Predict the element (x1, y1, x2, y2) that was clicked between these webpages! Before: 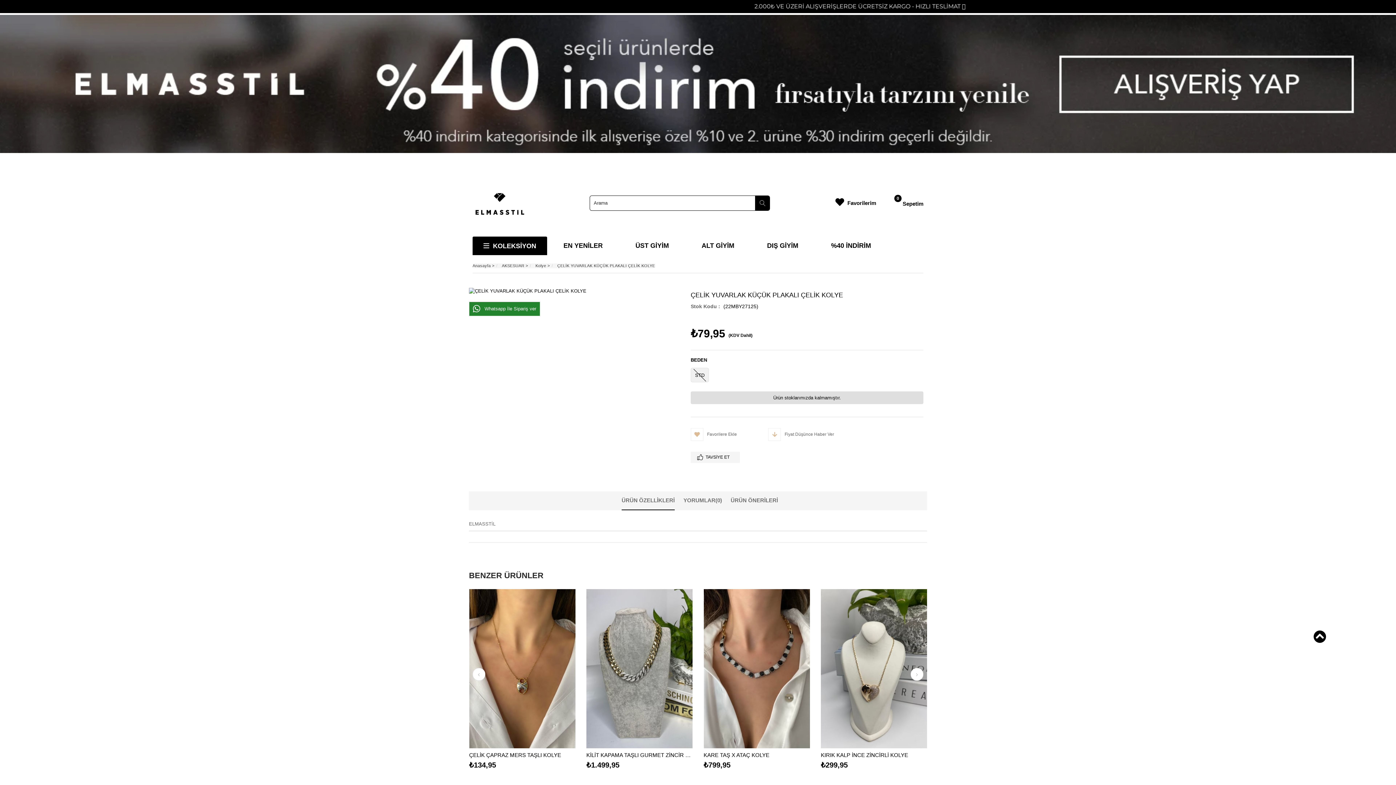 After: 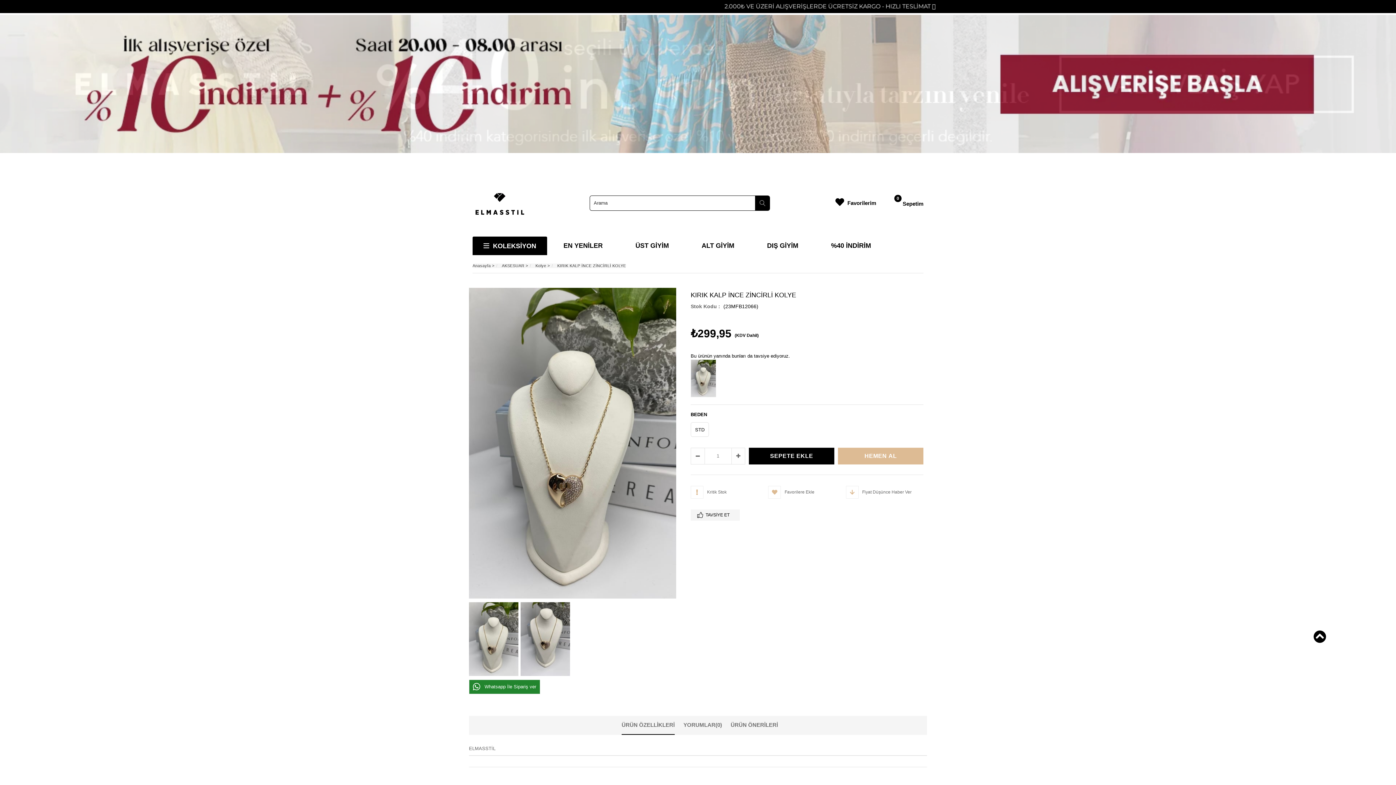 Action: label: KIRIK KALP İNCE ZİNCİRLİ KOLYE bbox: (829, 752, 935, 758)